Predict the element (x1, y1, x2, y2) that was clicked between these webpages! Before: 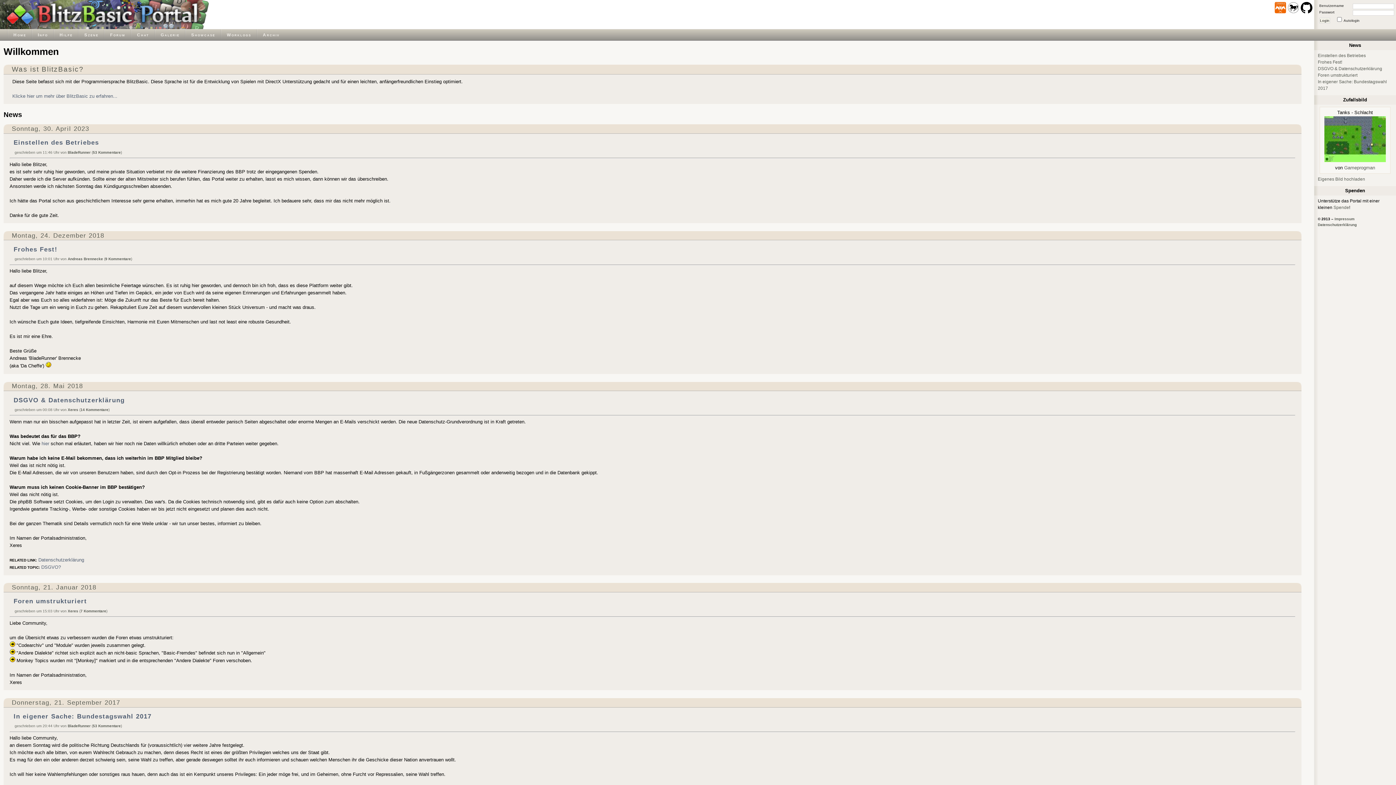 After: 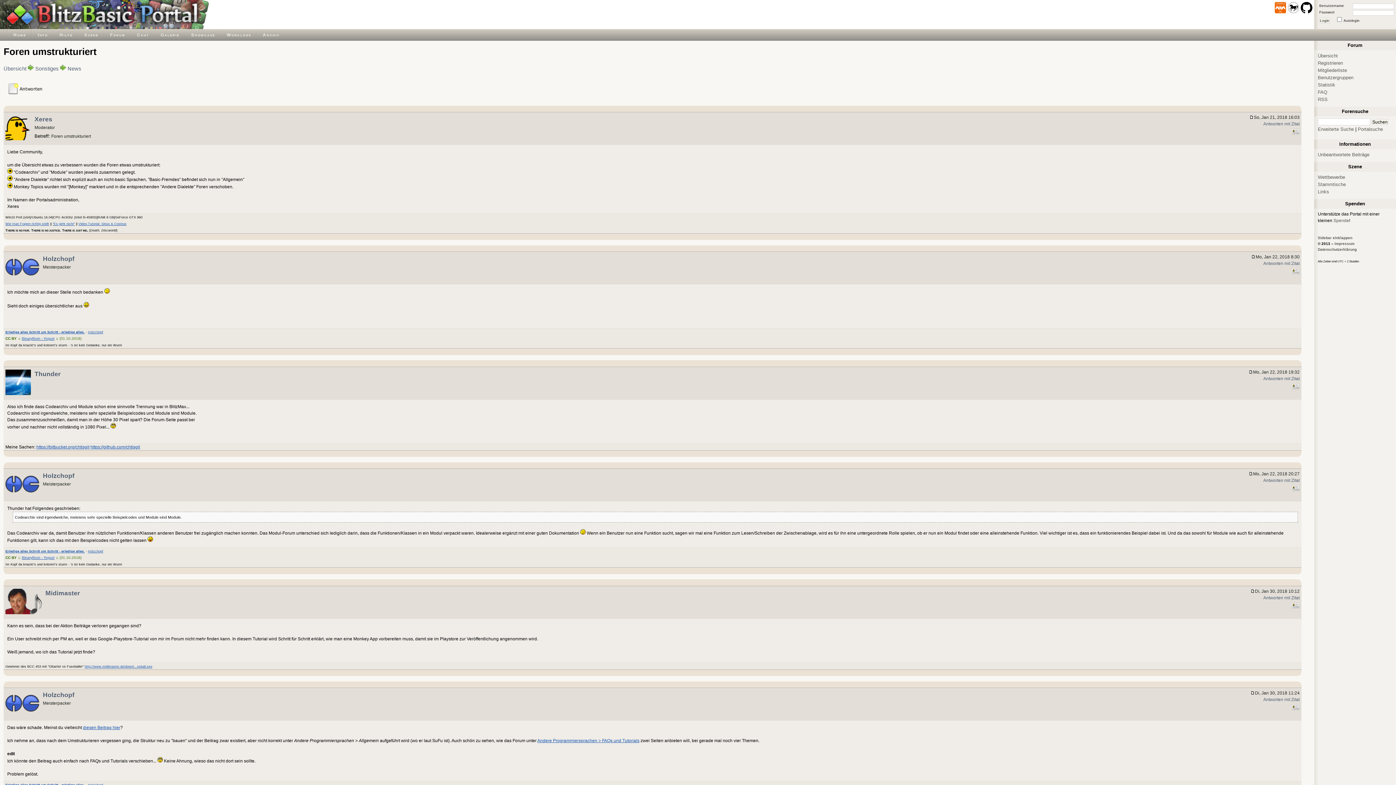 Action: label: Foren umstrukturiert bbox: (1318, 72, 1357, 77)